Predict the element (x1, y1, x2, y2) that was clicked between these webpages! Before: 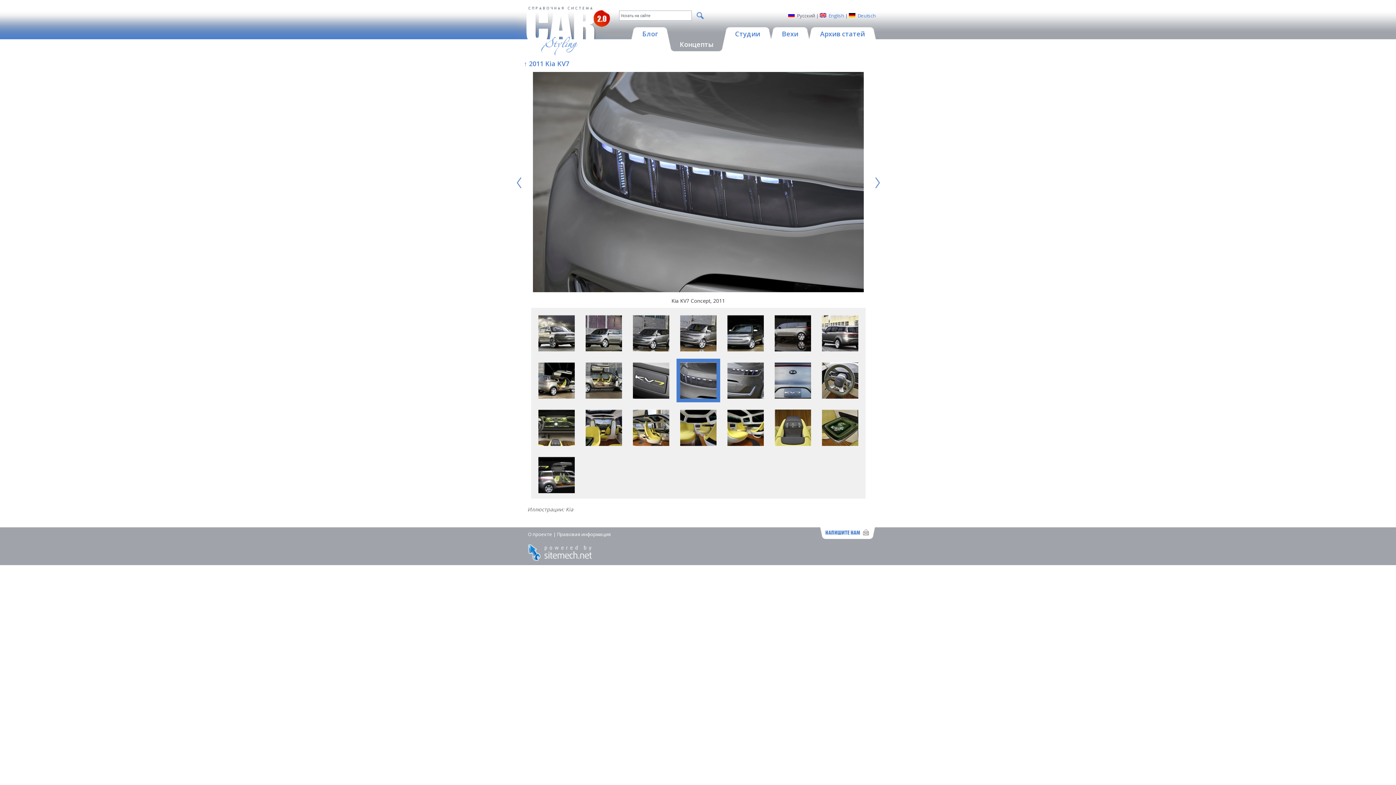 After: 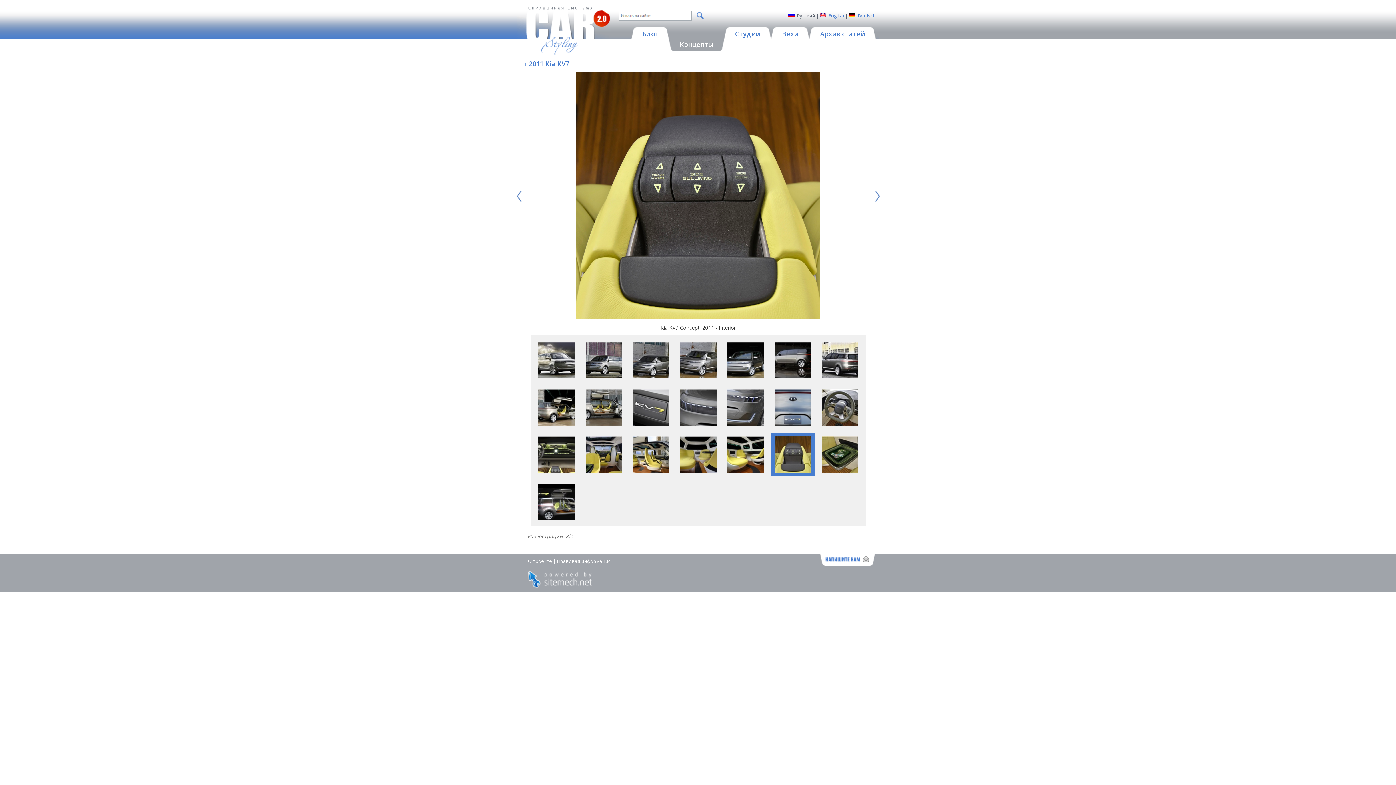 Action: bbox: (774, 440, 811, 447)